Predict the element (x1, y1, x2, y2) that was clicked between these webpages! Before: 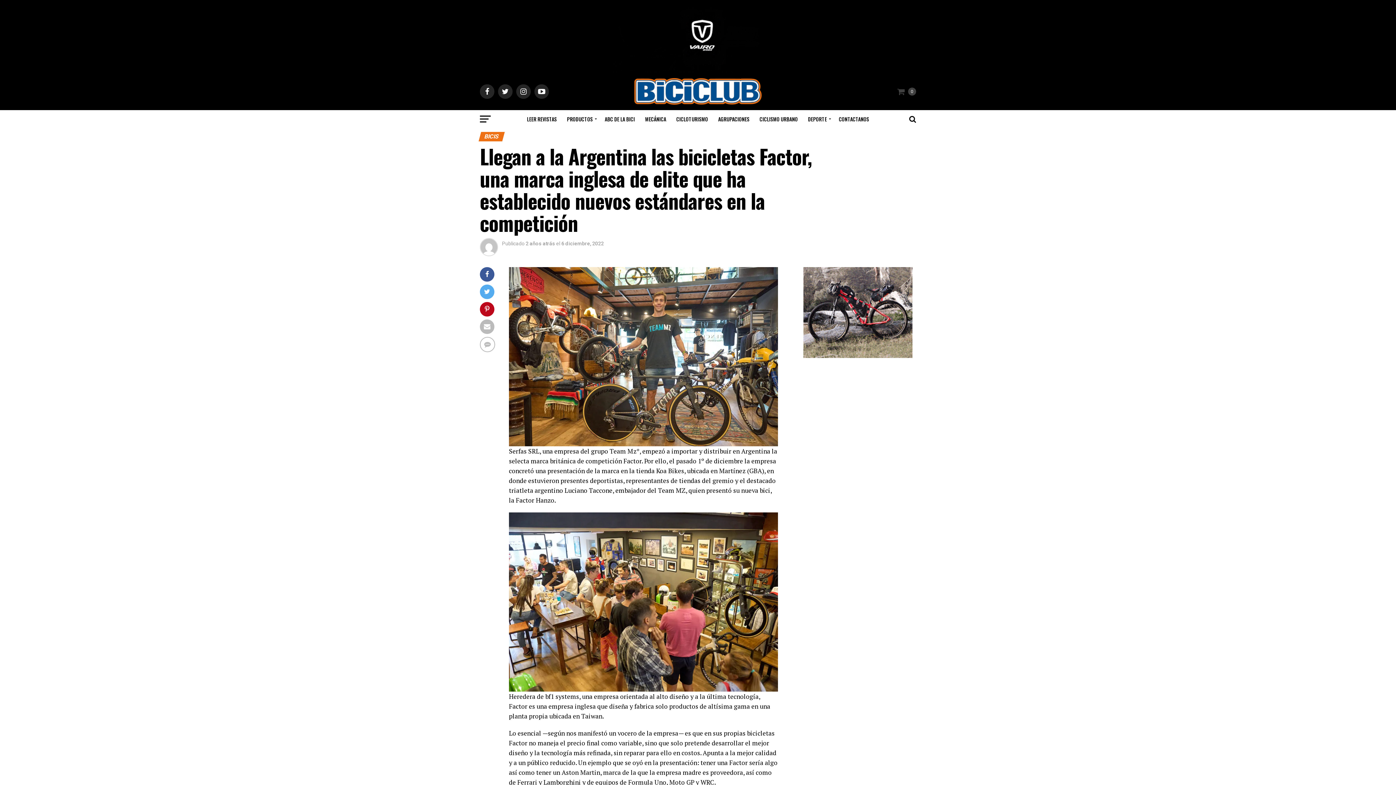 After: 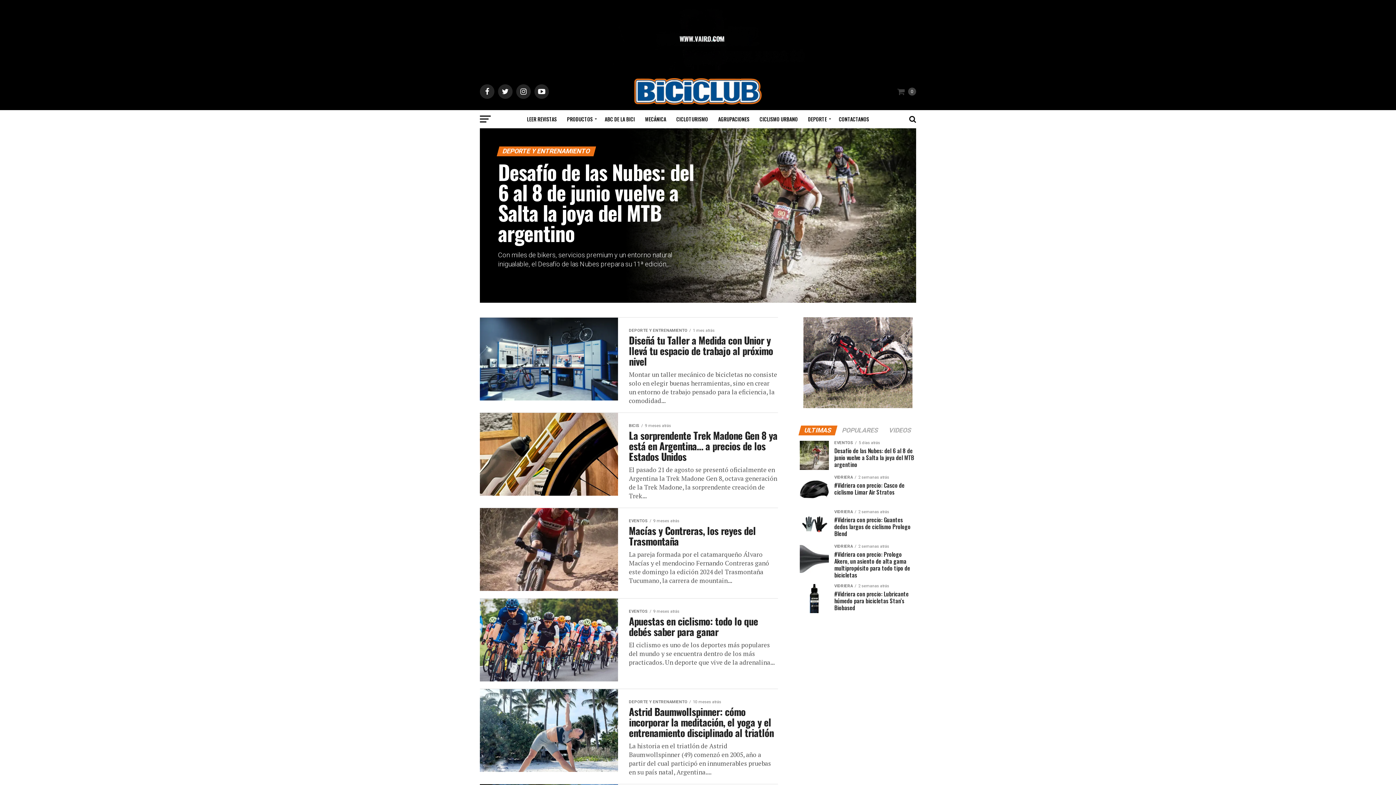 Action: bbox: (803, 110, 833, 128) label: DEPORTE